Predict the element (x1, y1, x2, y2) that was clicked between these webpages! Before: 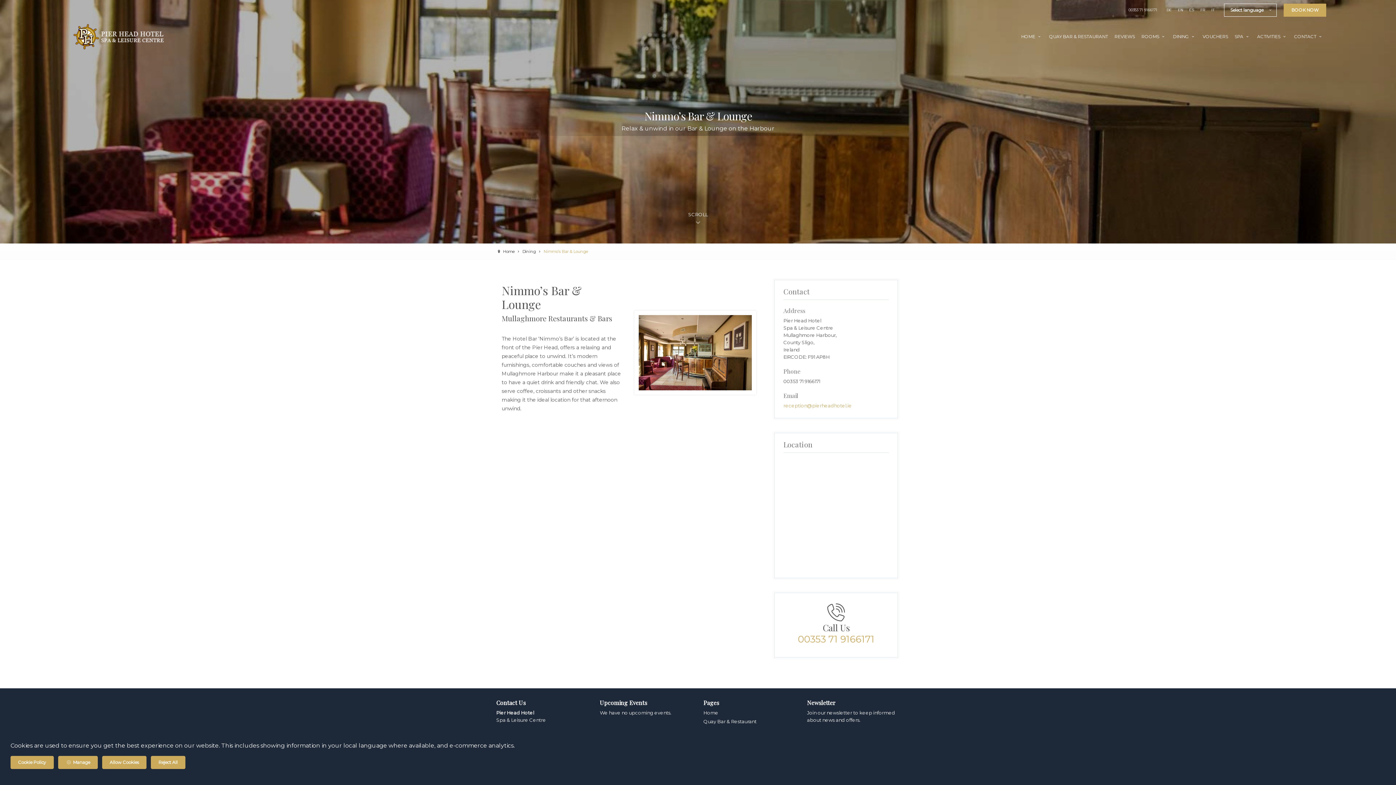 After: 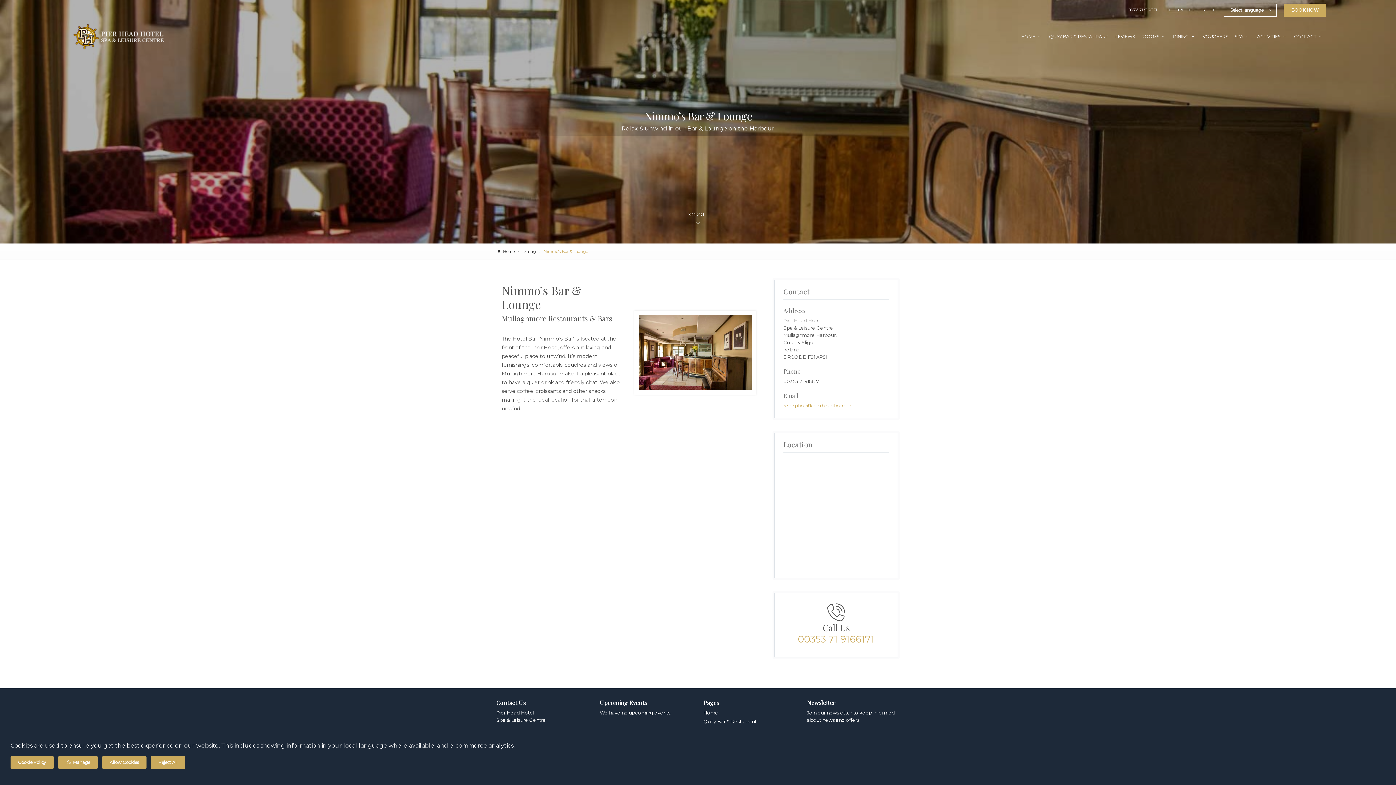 Action: bbox: (783, 636, 889, 643) label: 00353 71 9166171